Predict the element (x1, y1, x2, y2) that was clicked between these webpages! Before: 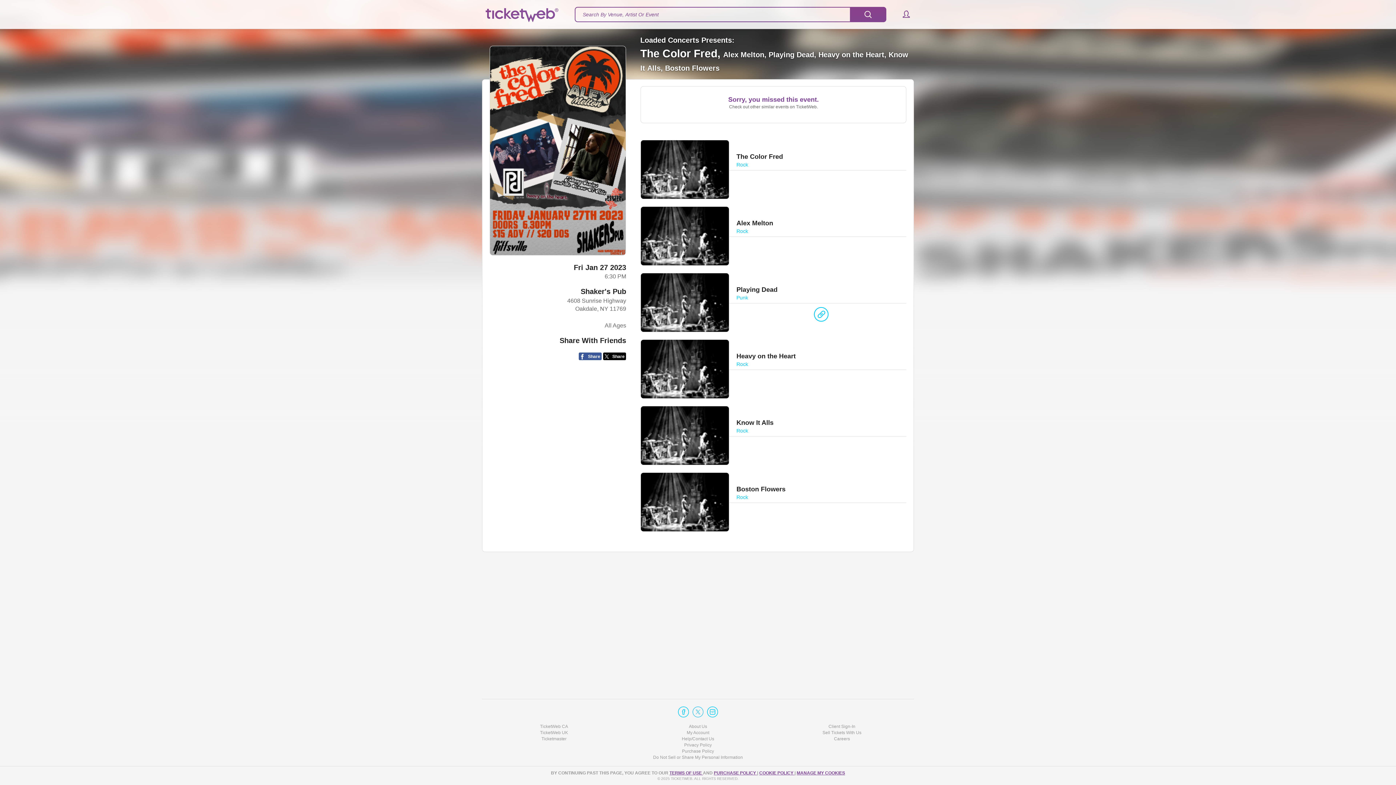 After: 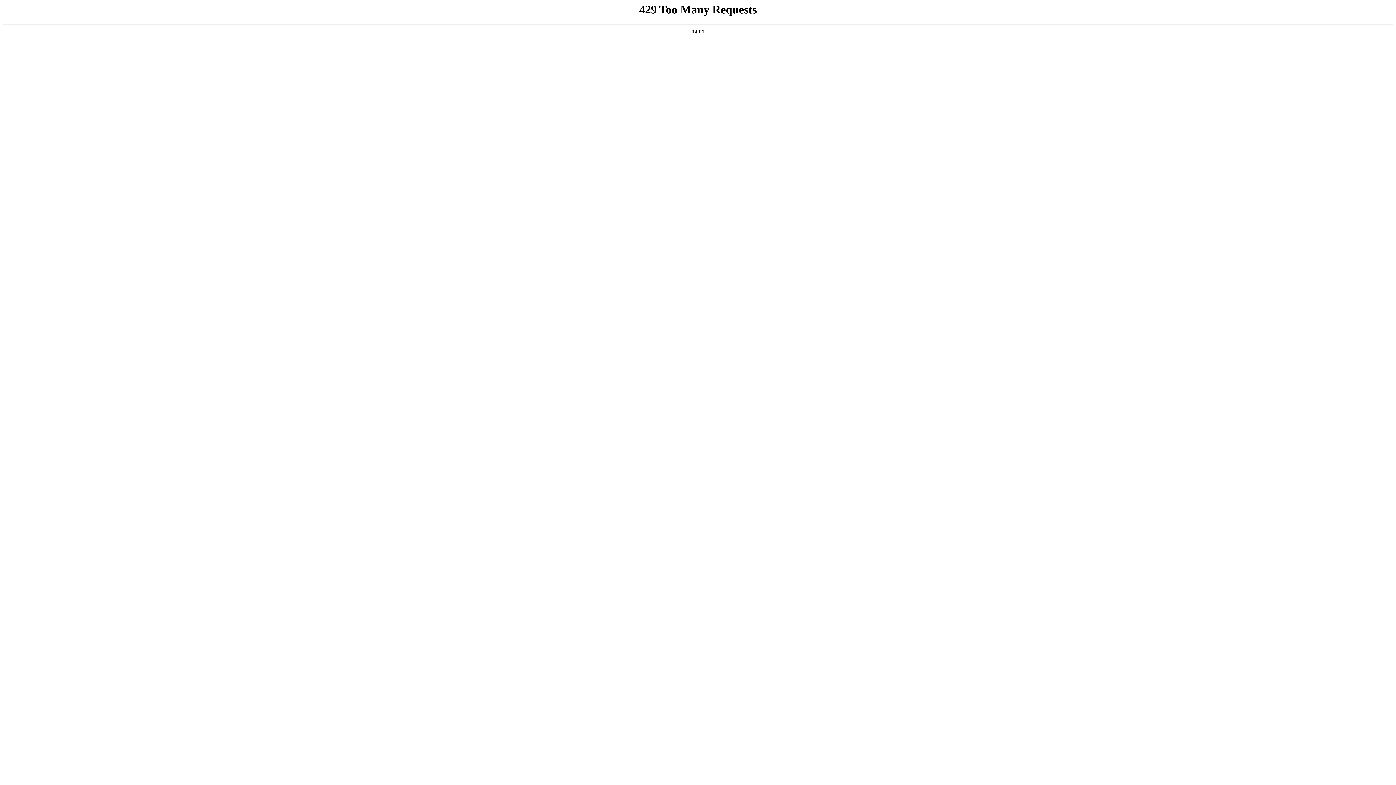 Action: bbox: (669, 770, 703, 776) label: TERMS OF USE 